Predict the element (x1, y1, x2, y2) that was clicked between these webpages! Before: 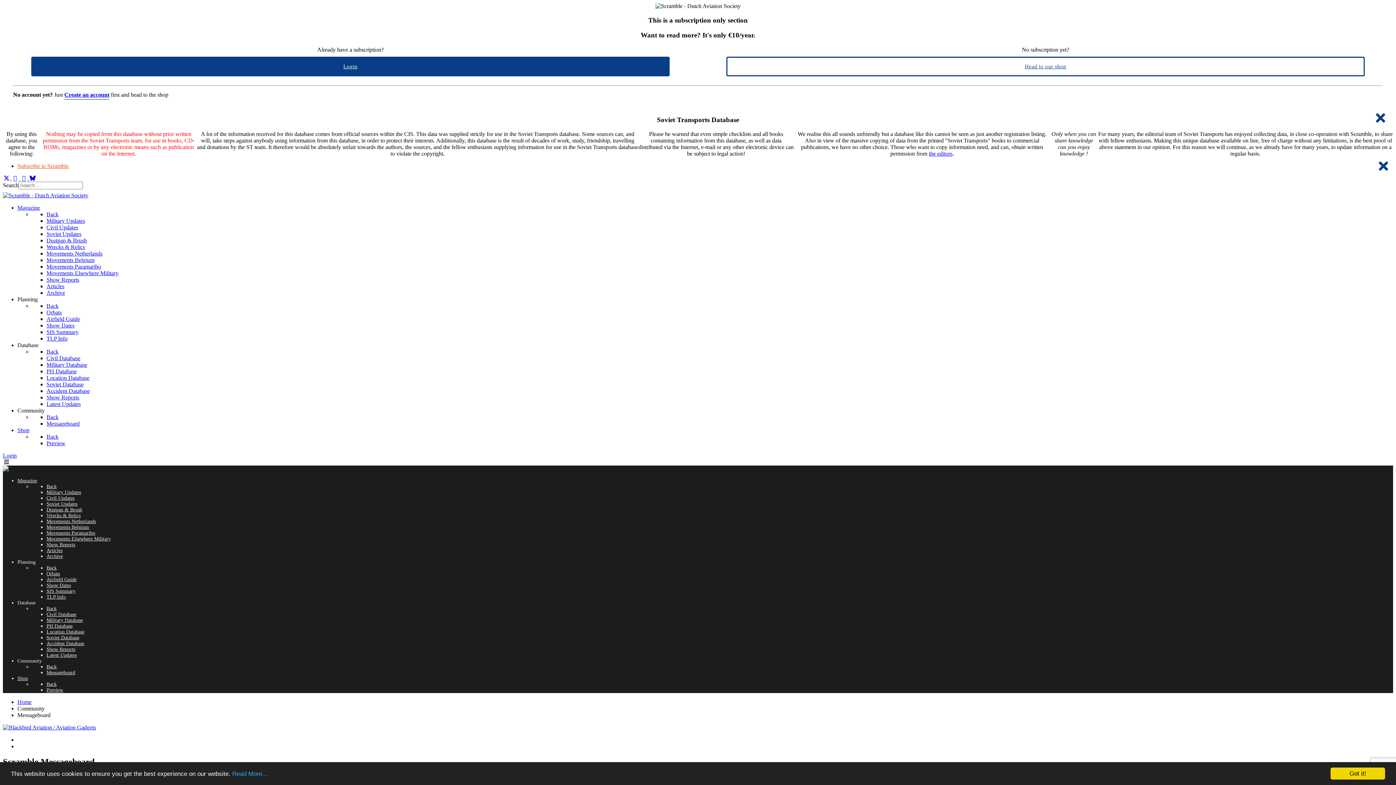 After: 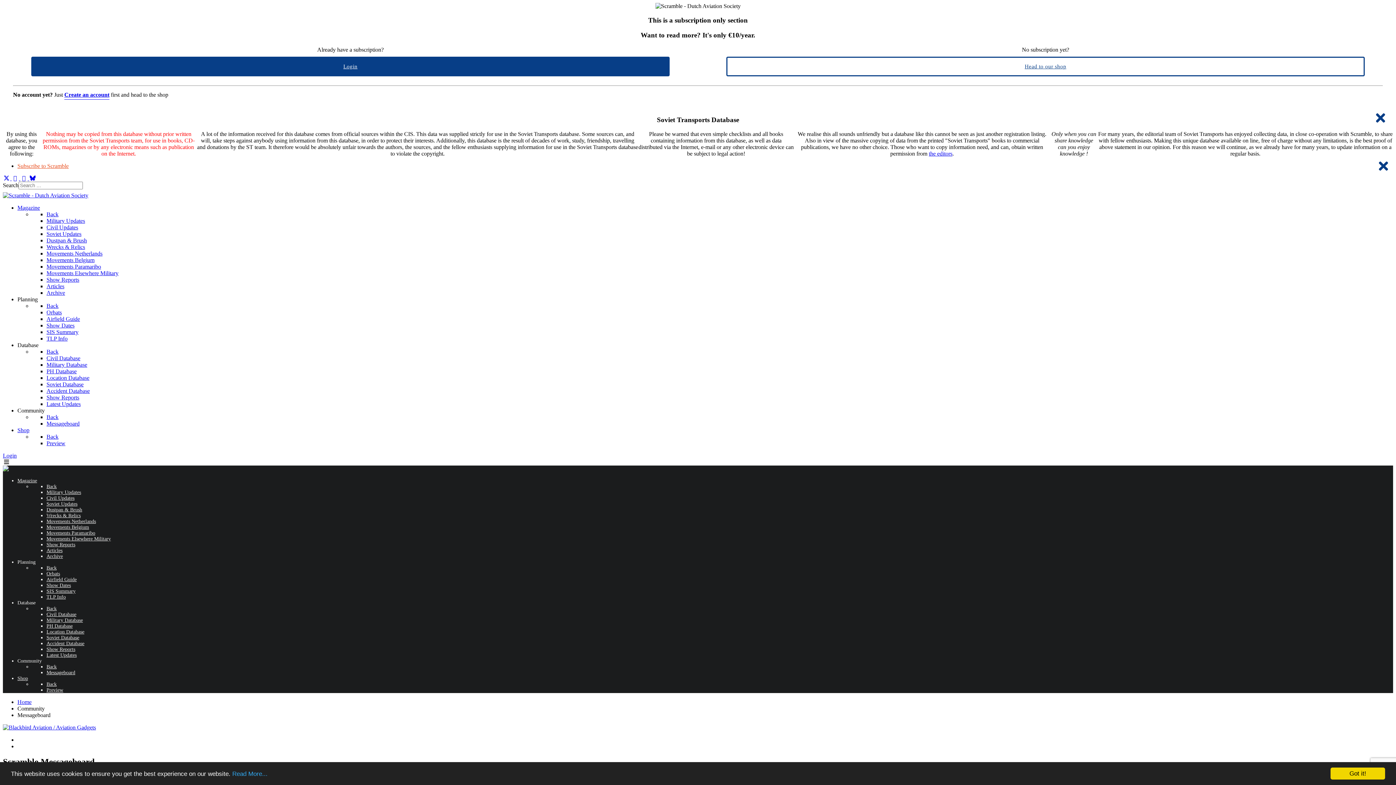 Action: bbox: (46, 348, 58, 354) label: Back